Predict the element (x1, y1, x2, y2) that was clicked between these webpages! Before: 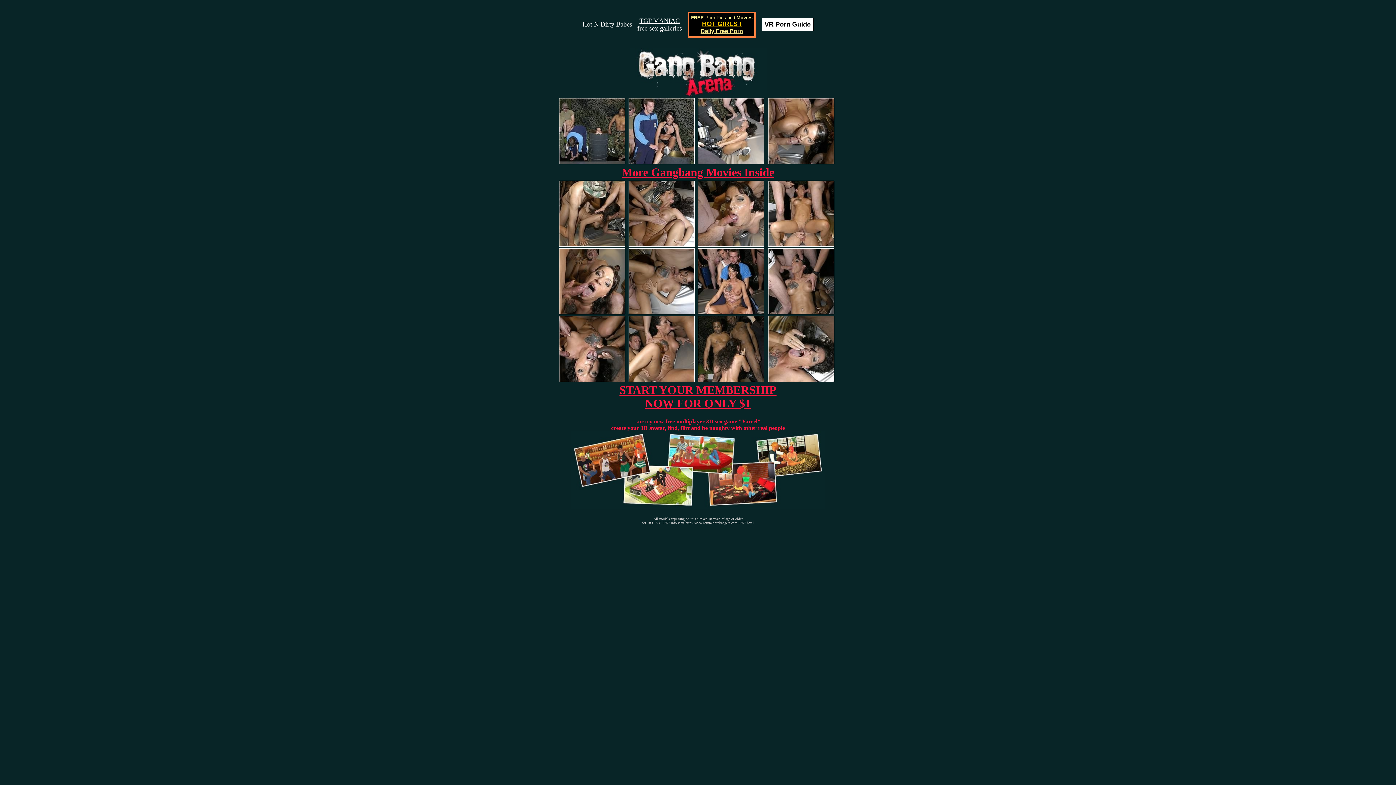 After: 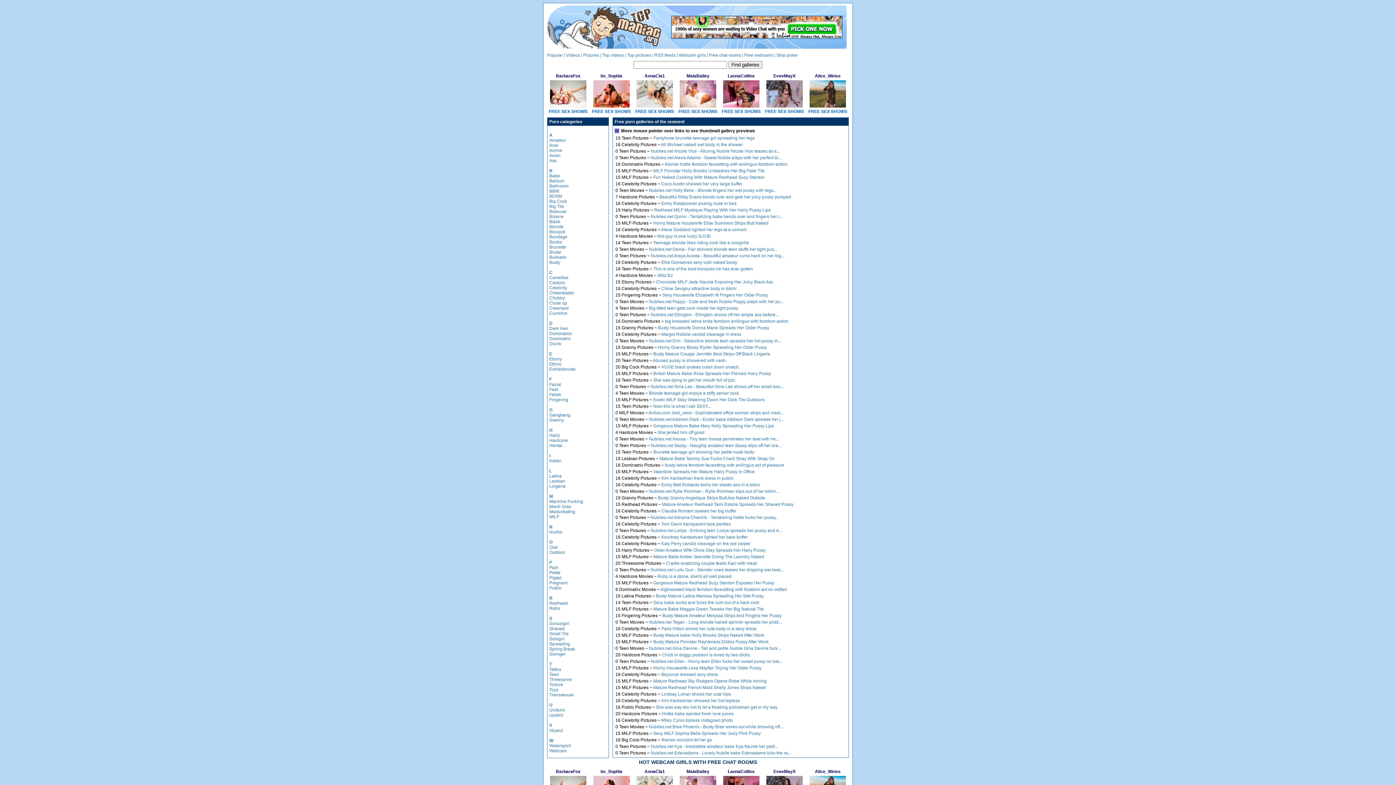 Action: label: TGP MANIAC
free sex galleries bbox: (637, 17, 682, 32)